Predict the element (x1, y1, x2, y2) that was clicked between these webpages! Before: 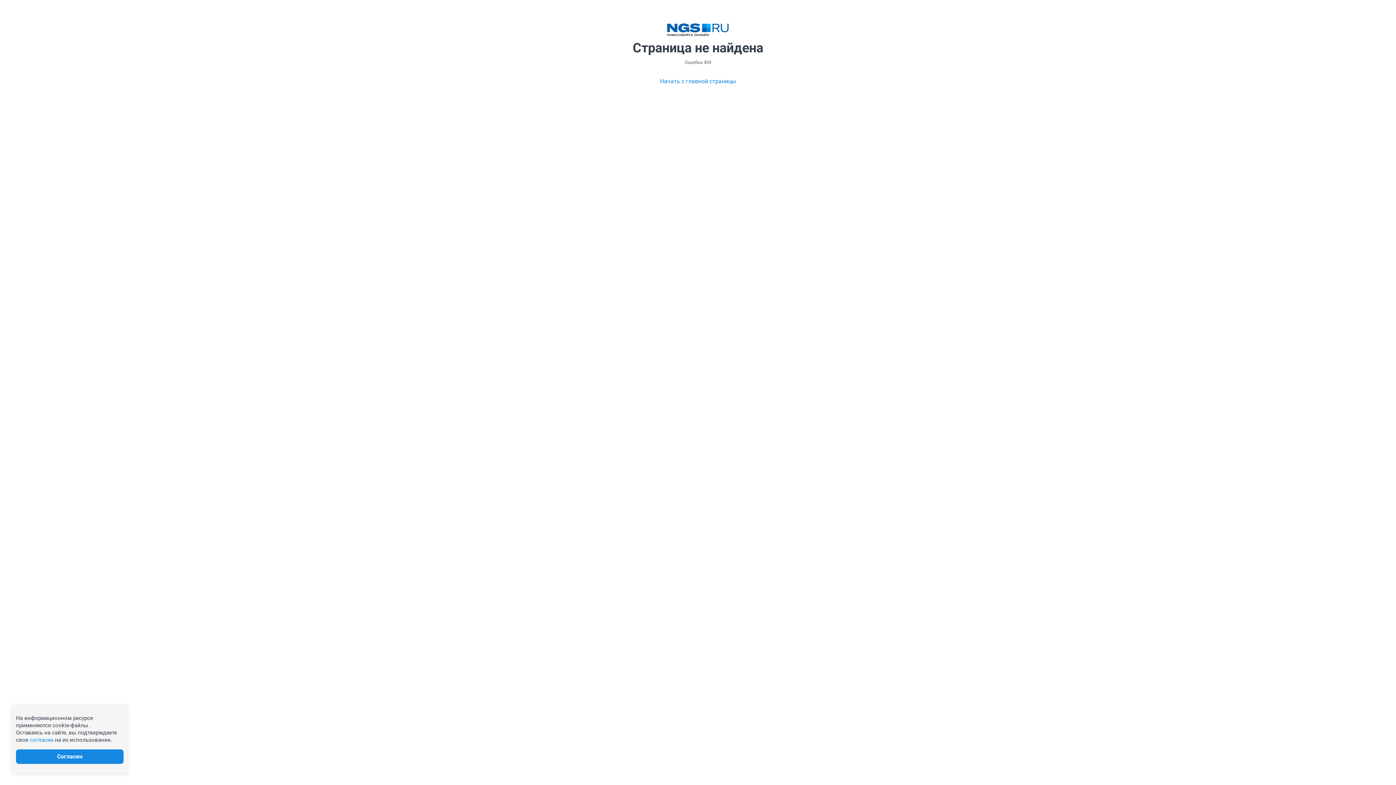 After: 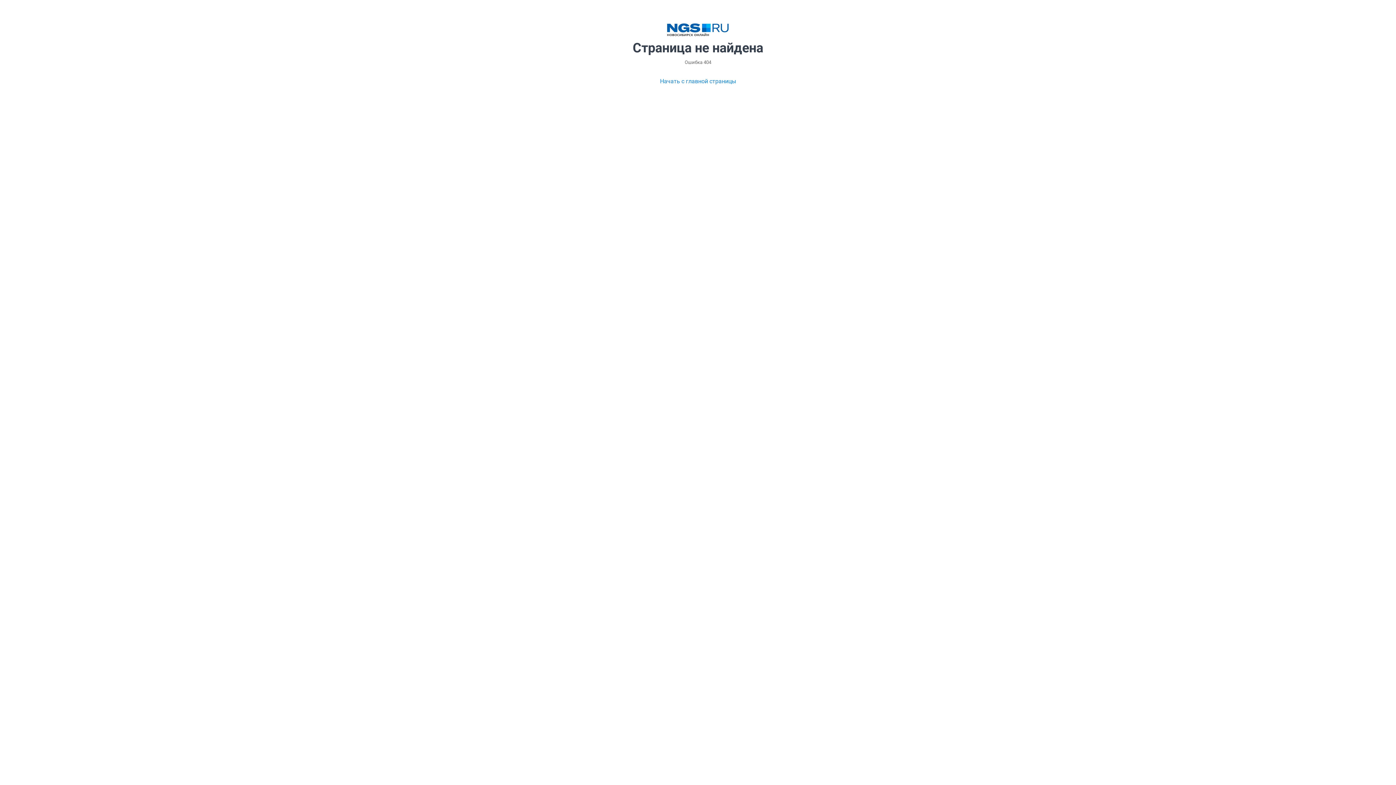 Action: label: согласие bbox: (29, 737, 53, 743)